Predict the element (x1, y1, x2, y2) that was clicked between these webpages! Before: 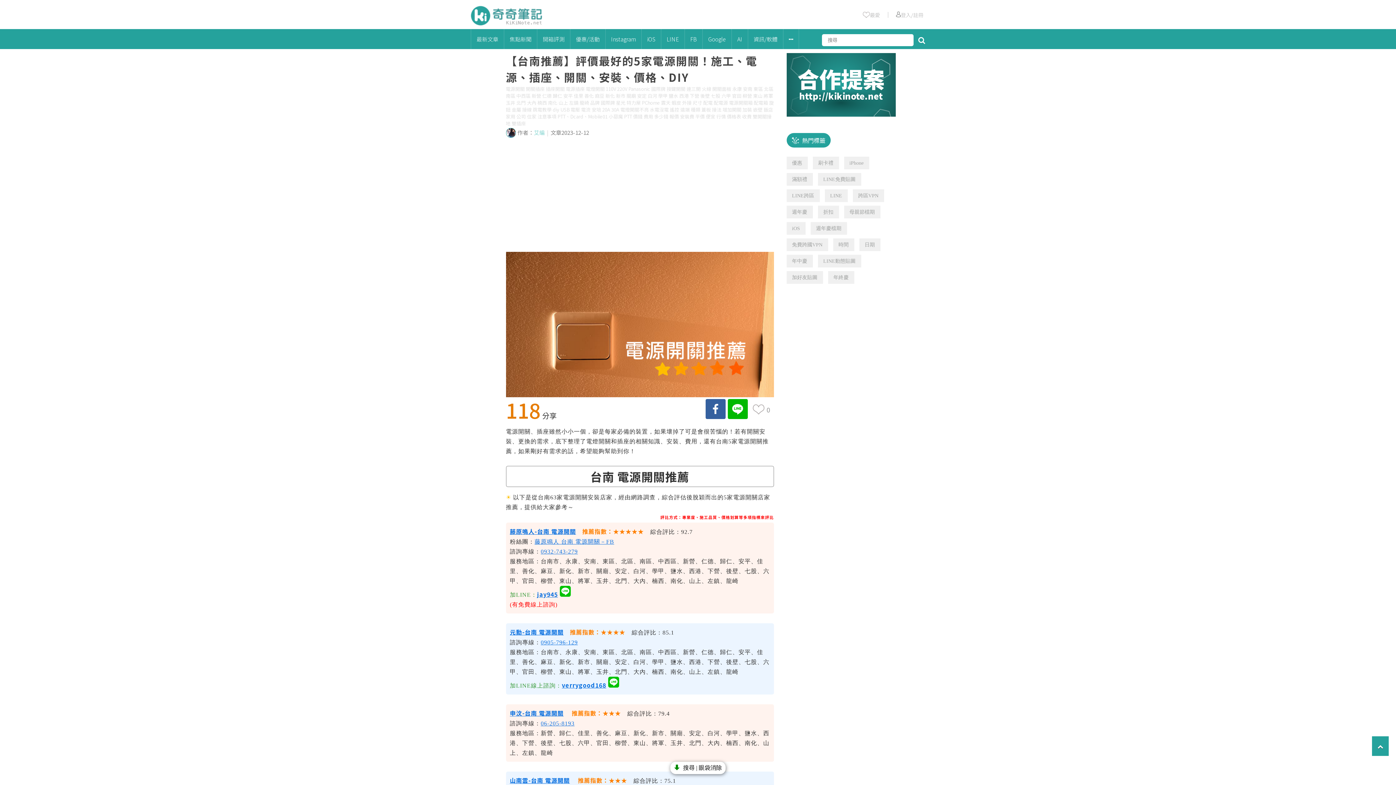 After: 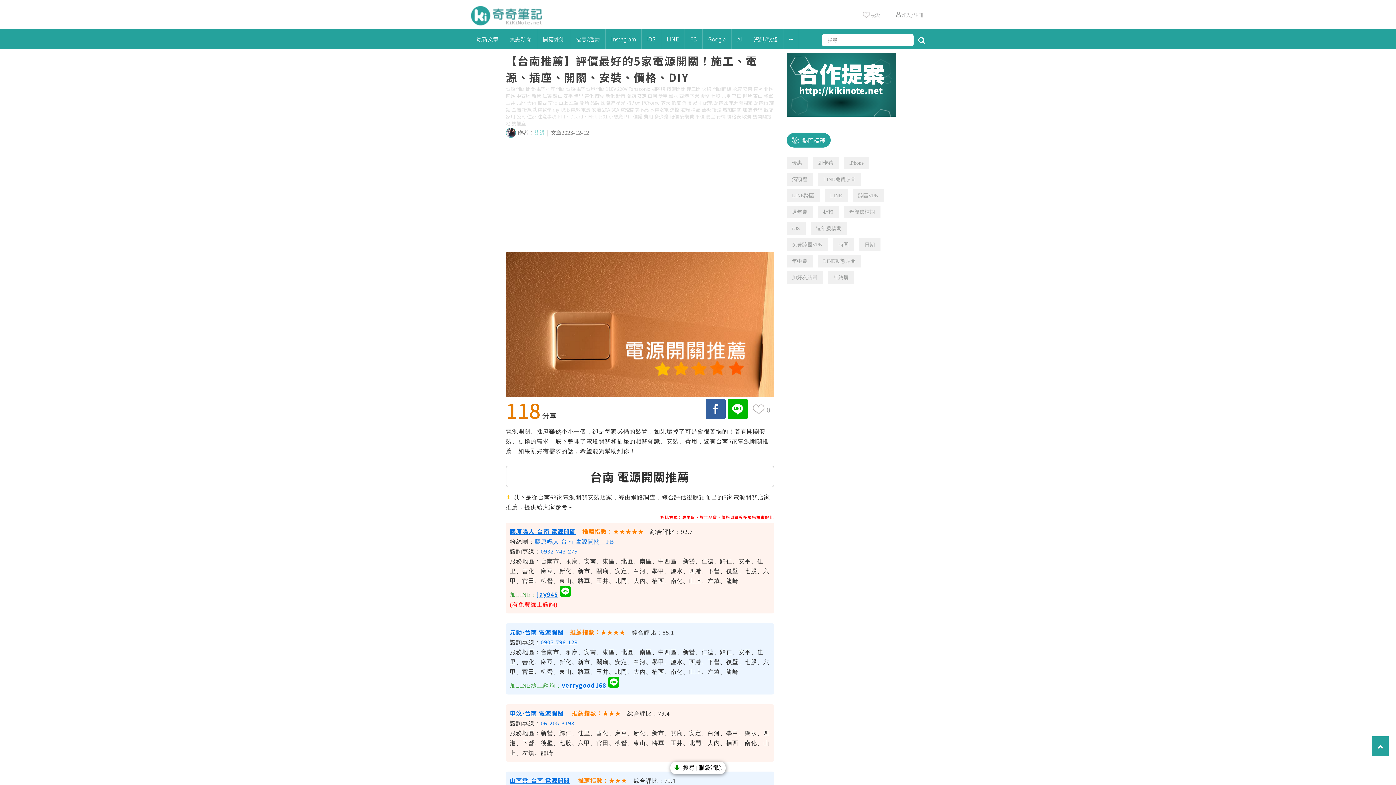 Action: label: 合作提案
http://kikinote.net bbox: (786, 53, 895, 102)